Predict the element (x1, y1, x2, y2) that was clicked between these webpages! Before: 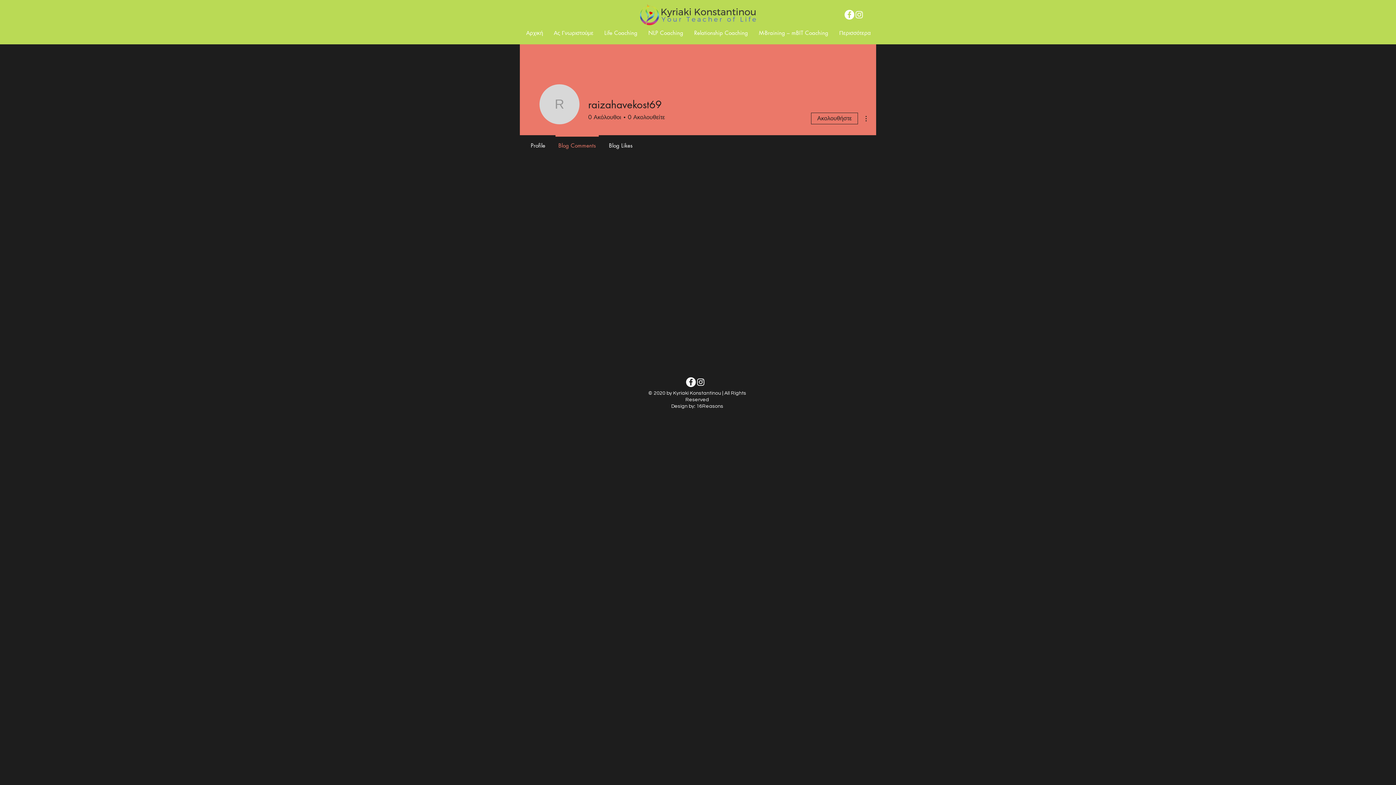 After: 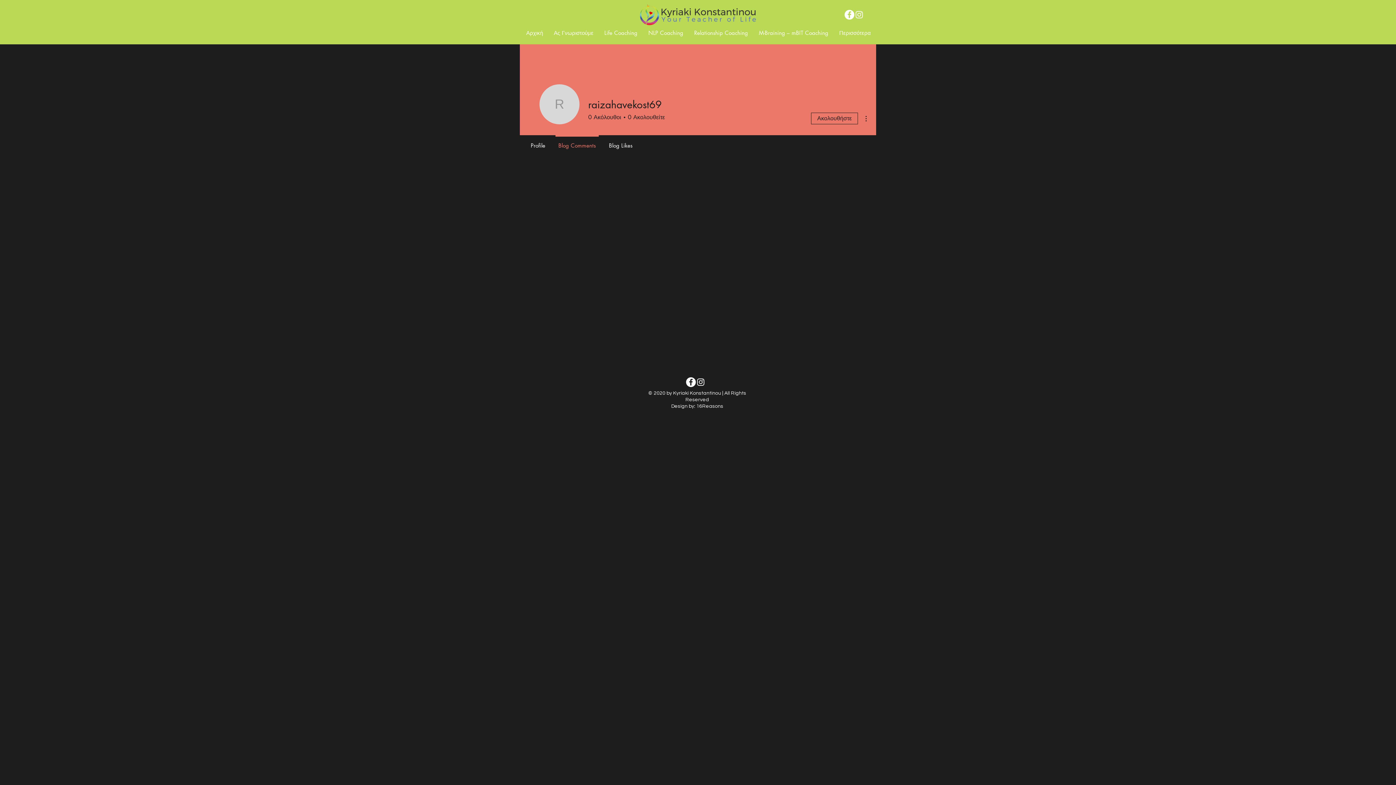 Action: bbox: (844, 9, 854, 19) label: Facebook